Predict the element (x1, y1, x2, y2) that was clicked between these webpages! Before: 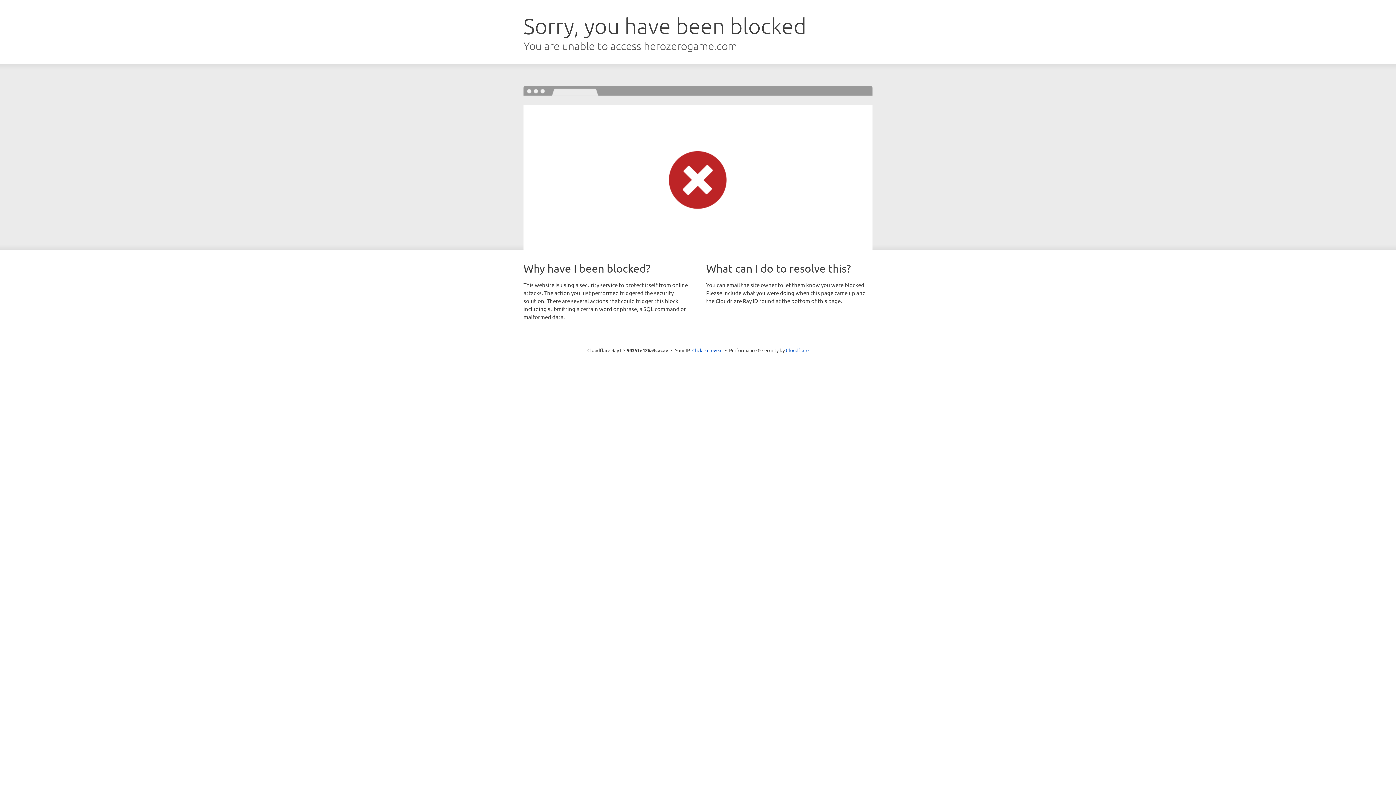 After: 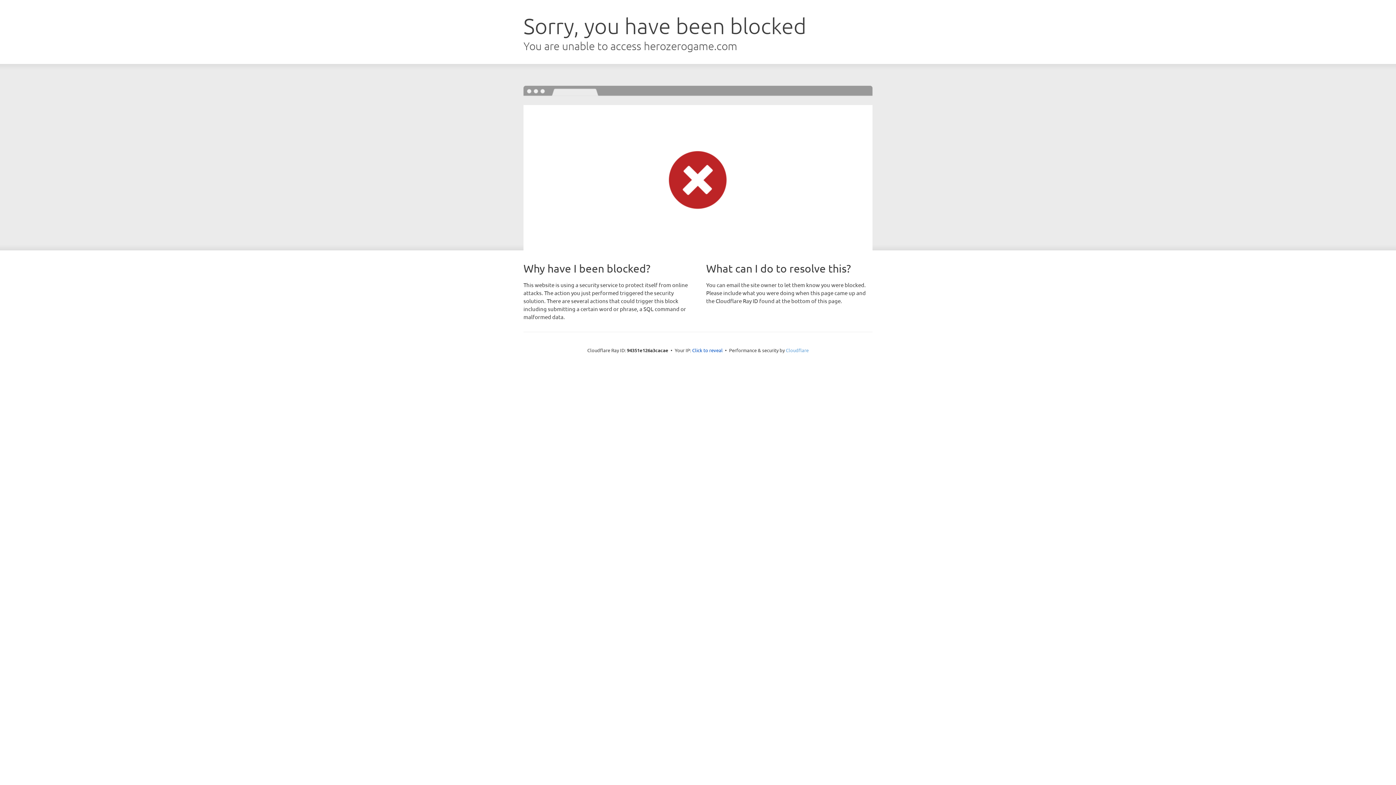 Action: label: Cloudflare bbox: (786, 347, 808, 353)